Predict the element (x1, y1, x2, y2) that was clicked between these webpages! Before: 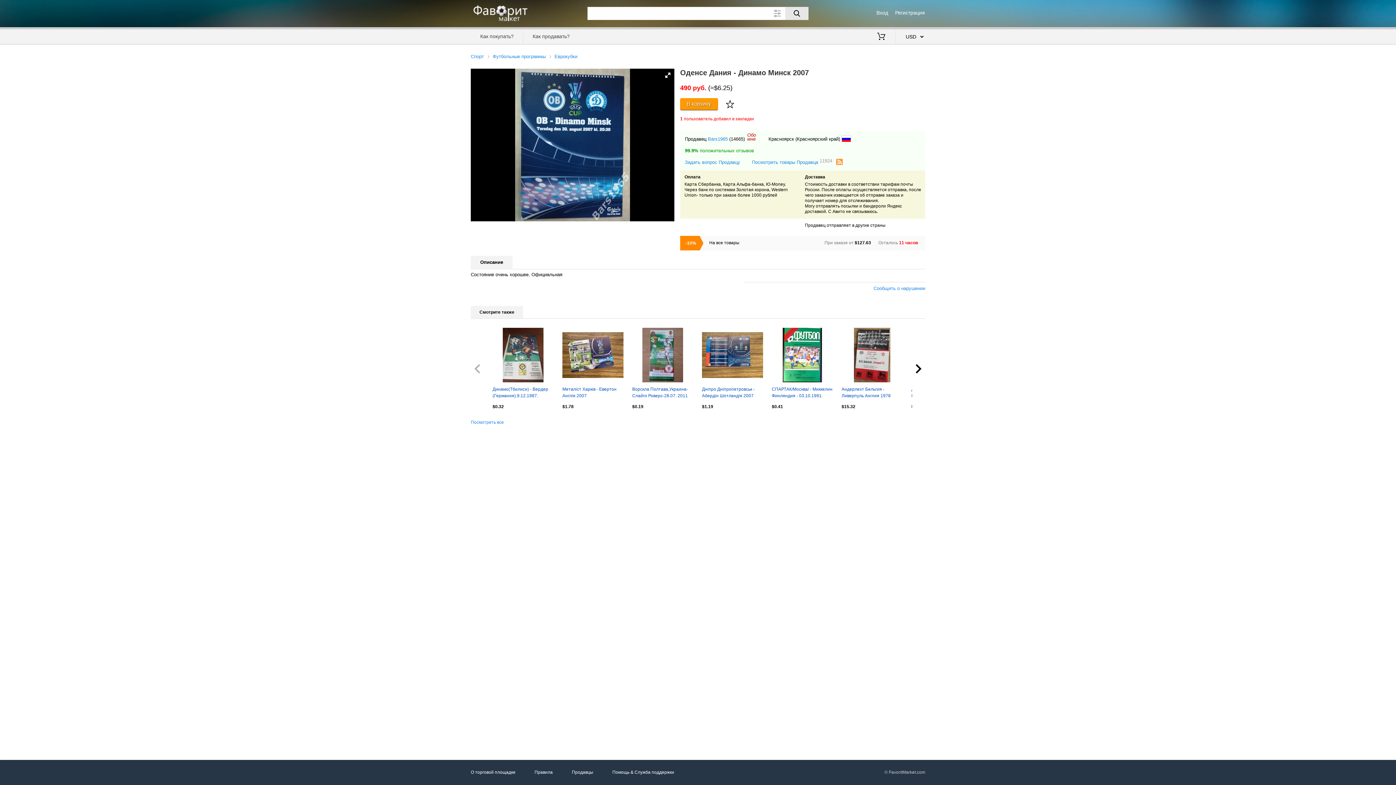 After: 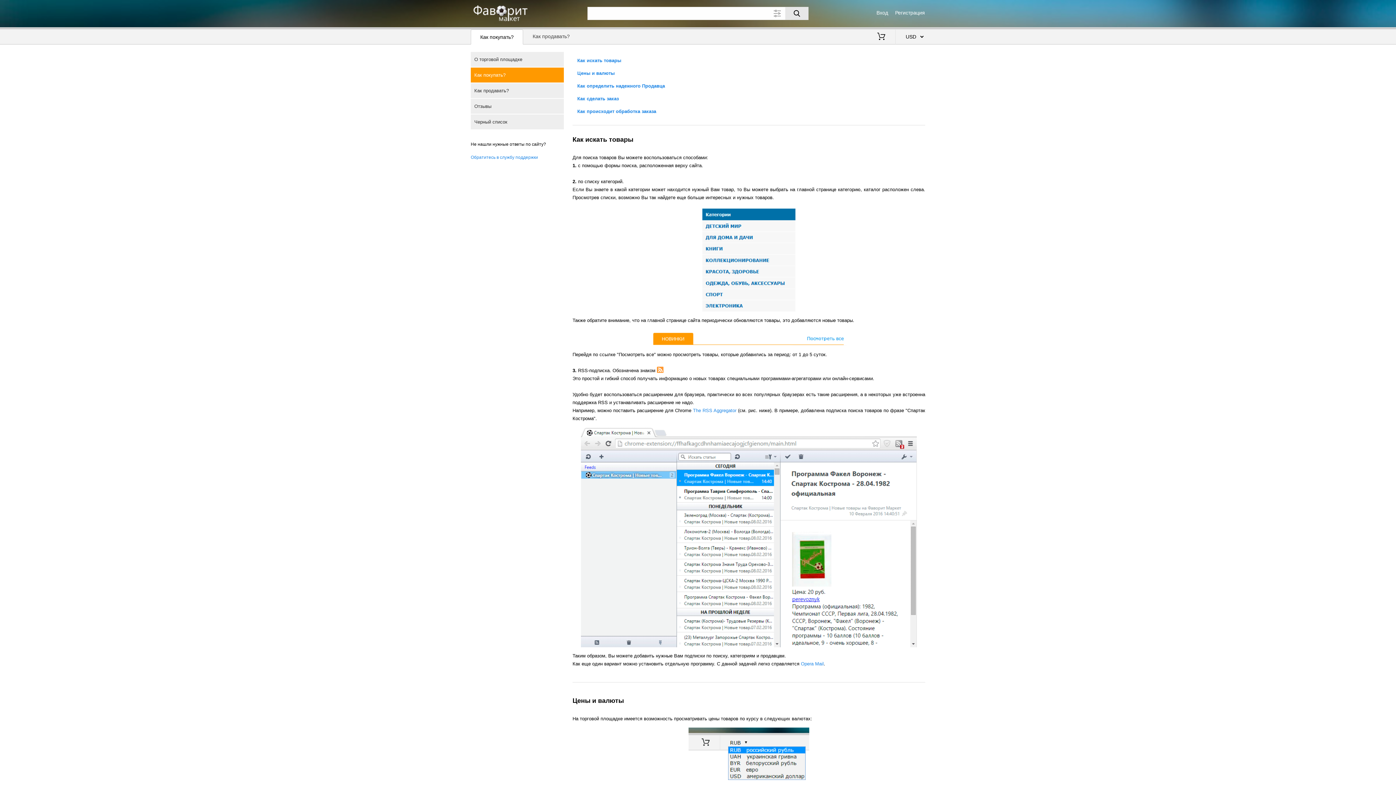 Action: label: Как покупать? bbox: (470, 29, 523, 44)